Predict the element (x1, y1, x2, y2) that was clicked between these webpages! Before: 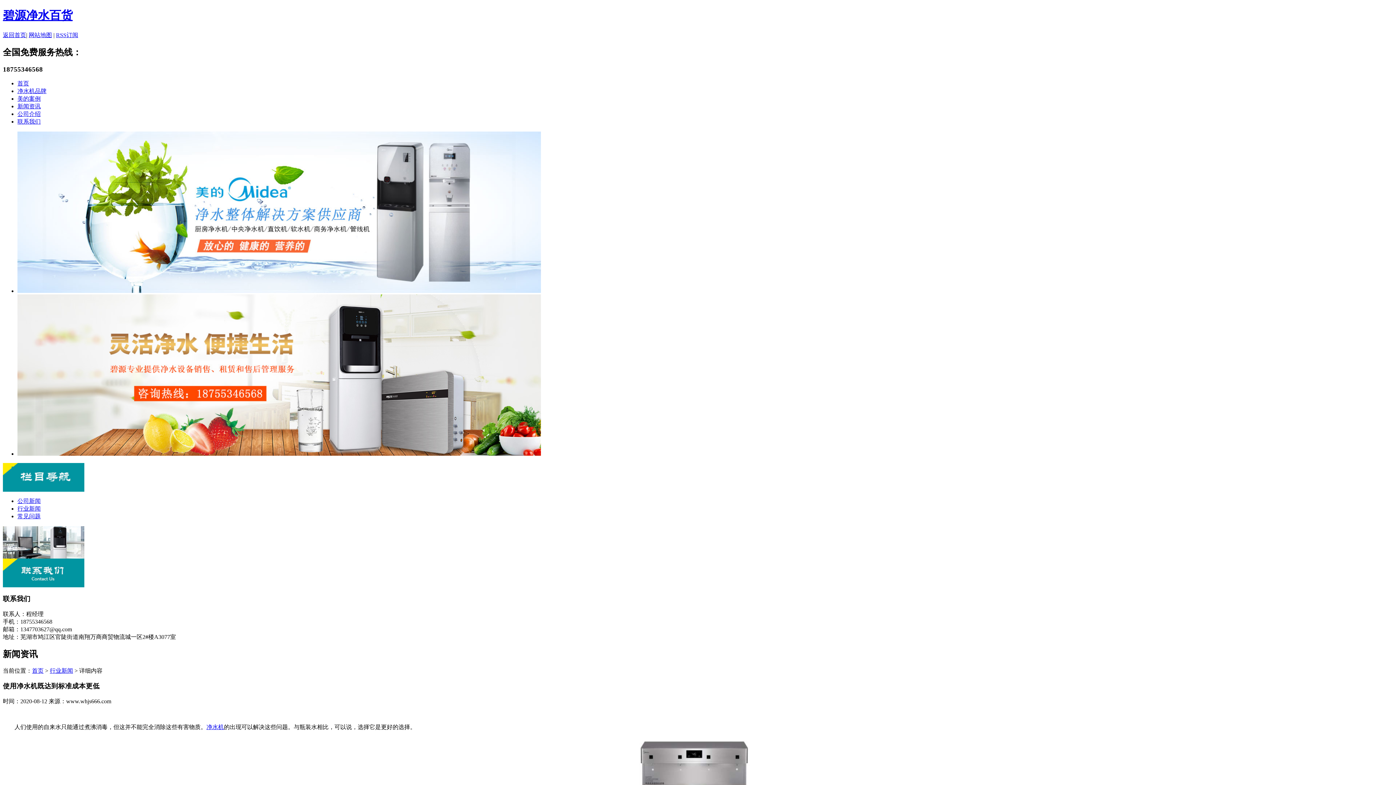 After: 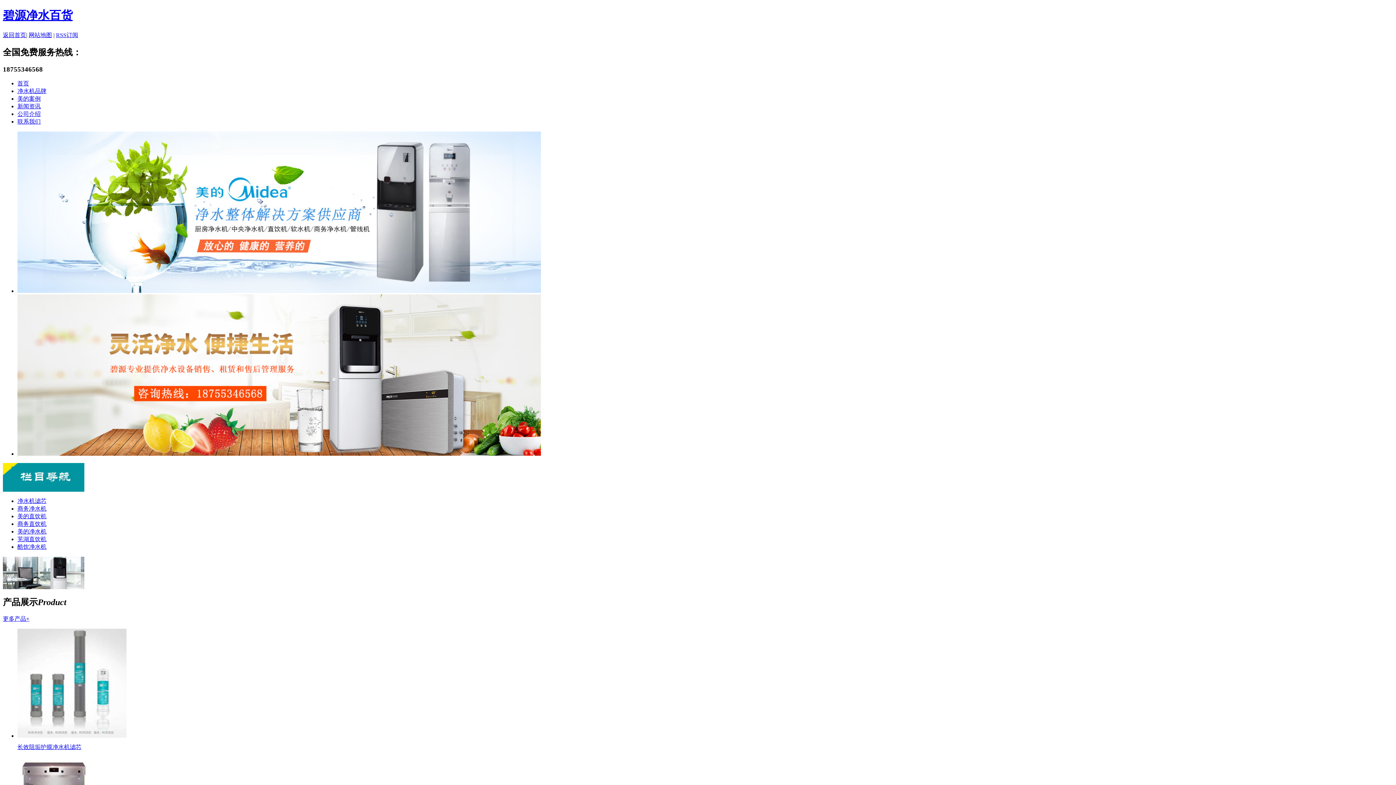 Action: label: 返回首页 bbox: (2, 31, 26, 38)